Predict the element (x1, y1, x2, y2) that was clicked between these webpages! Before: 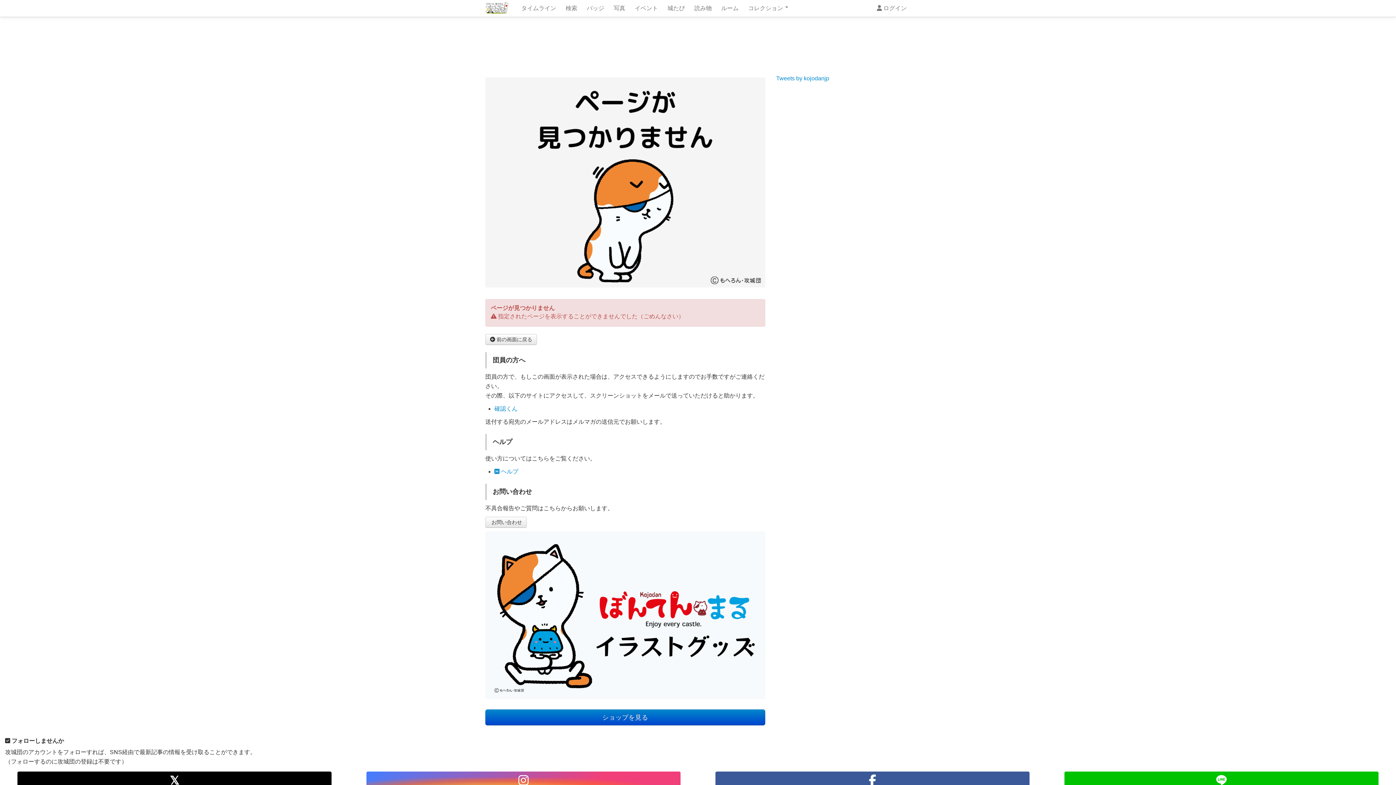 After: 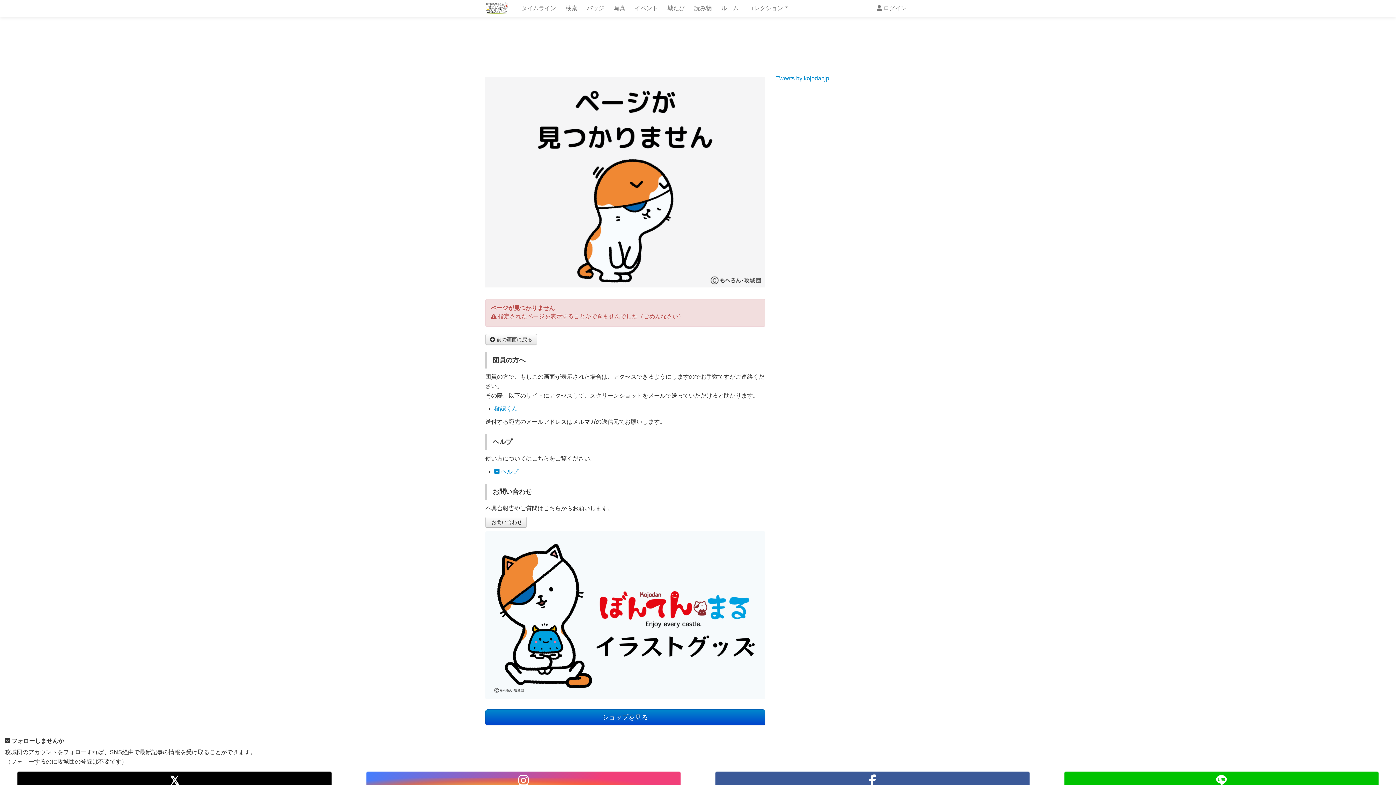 Action: bbox: (478, 0, 516, 16)